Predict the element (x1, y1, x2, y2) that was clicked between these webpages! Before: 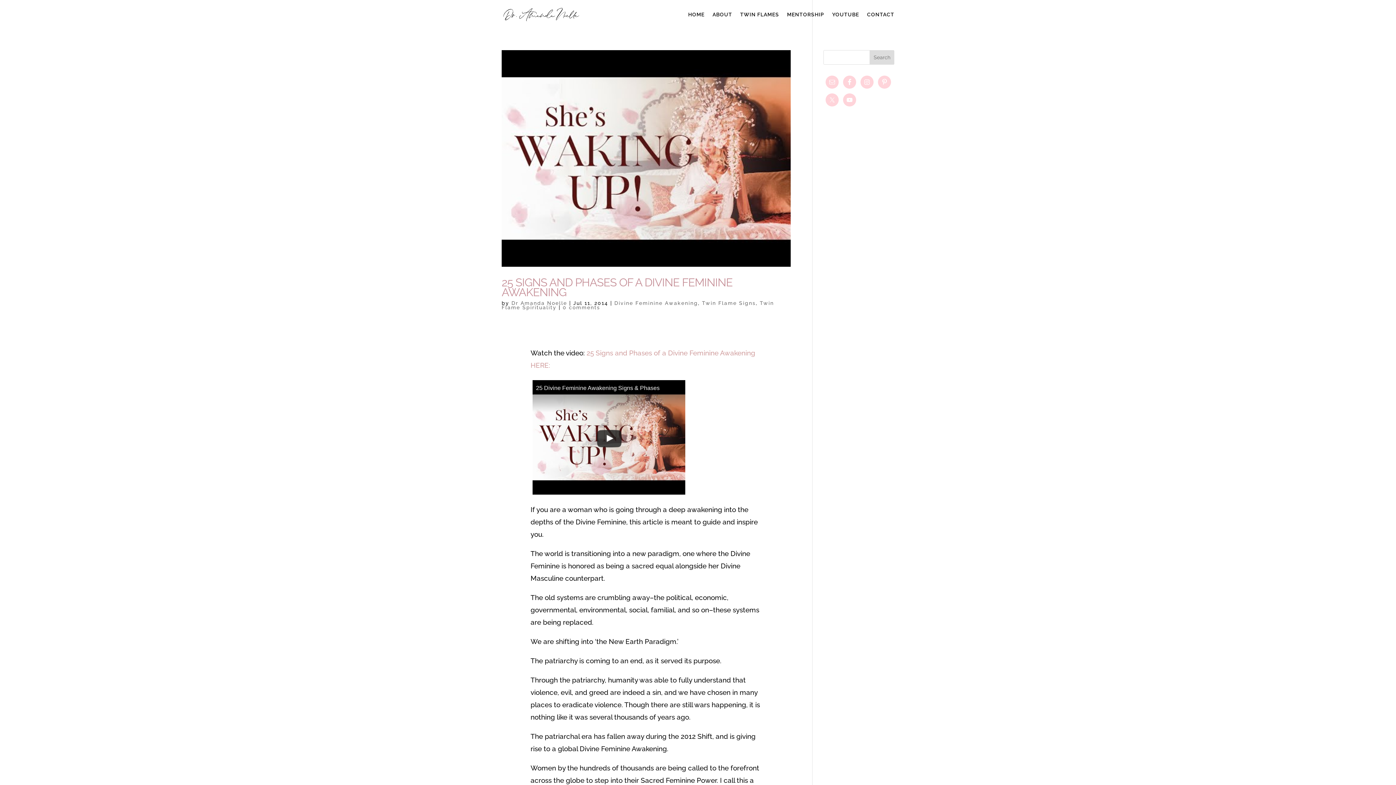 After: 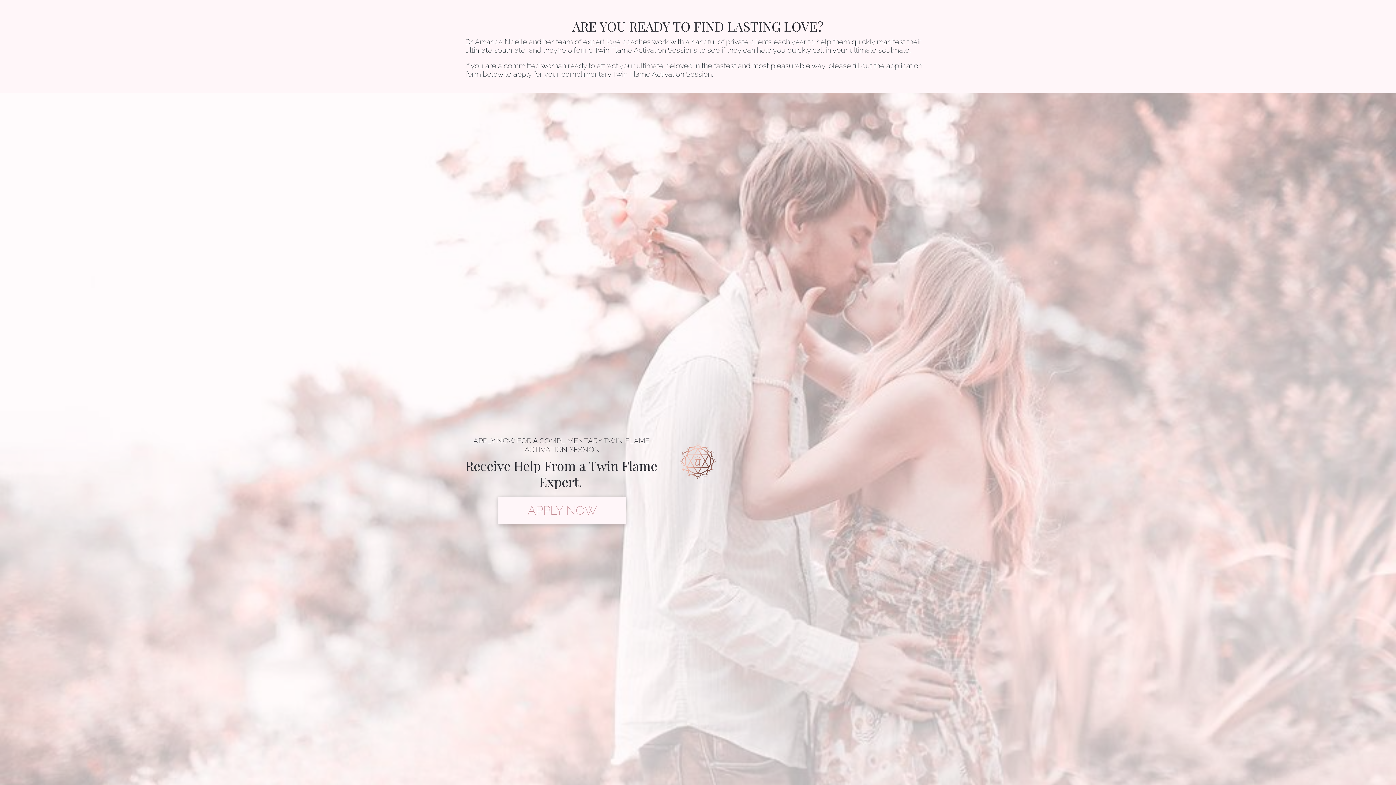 Action: label: MENTORSHIP bbox: (787, 12, 824, 29)